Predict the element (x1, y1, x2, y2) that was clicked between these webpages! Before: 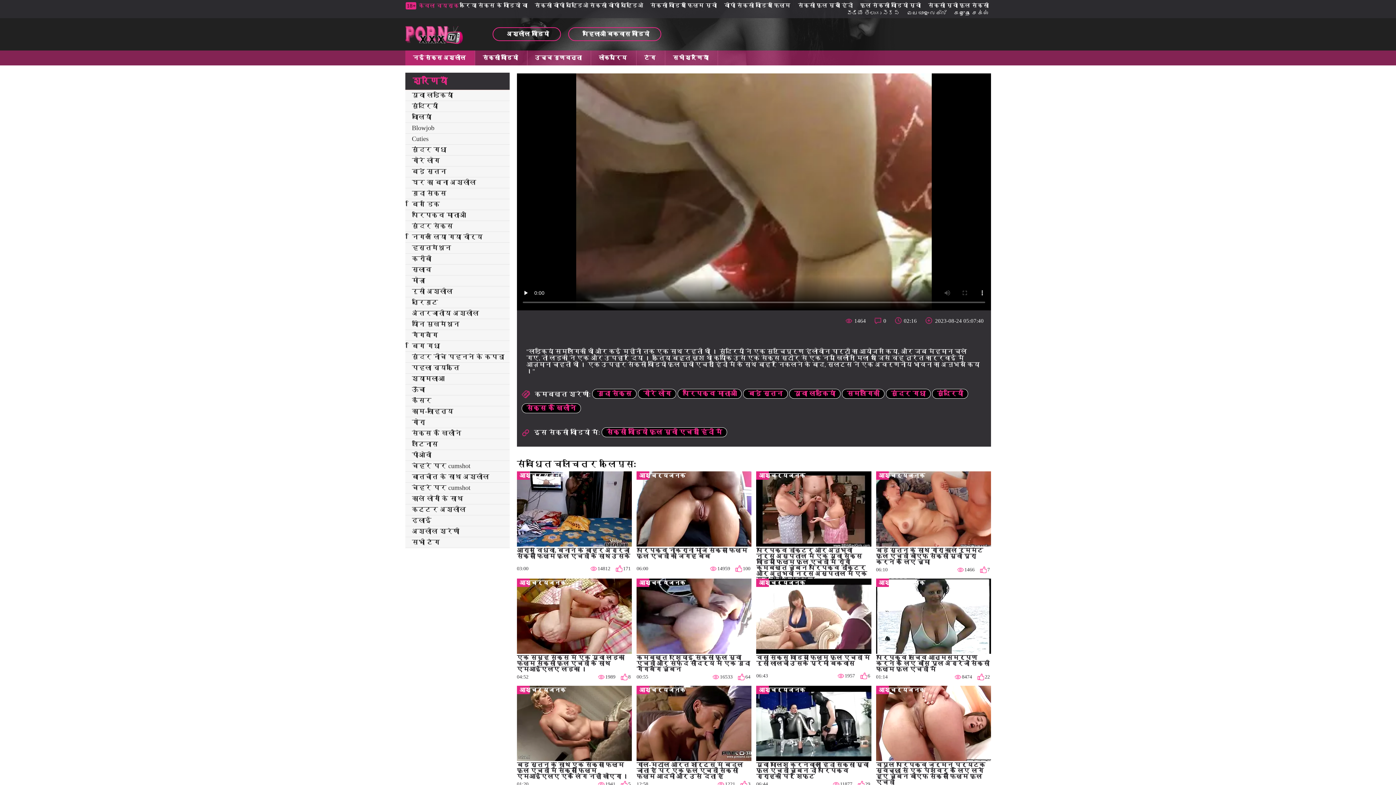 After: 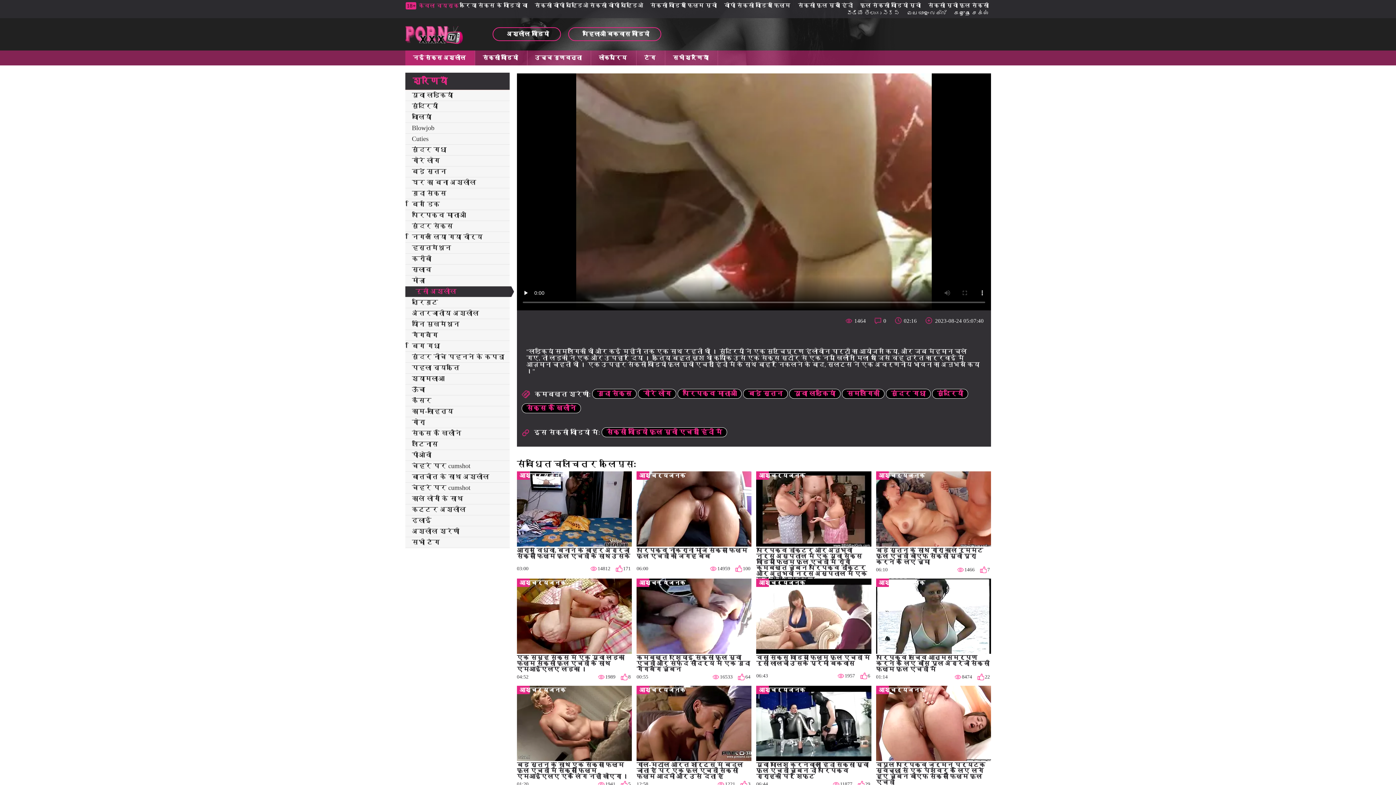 Action: label: रूसी अश्लील bbox: (405, 286, 509, 297)